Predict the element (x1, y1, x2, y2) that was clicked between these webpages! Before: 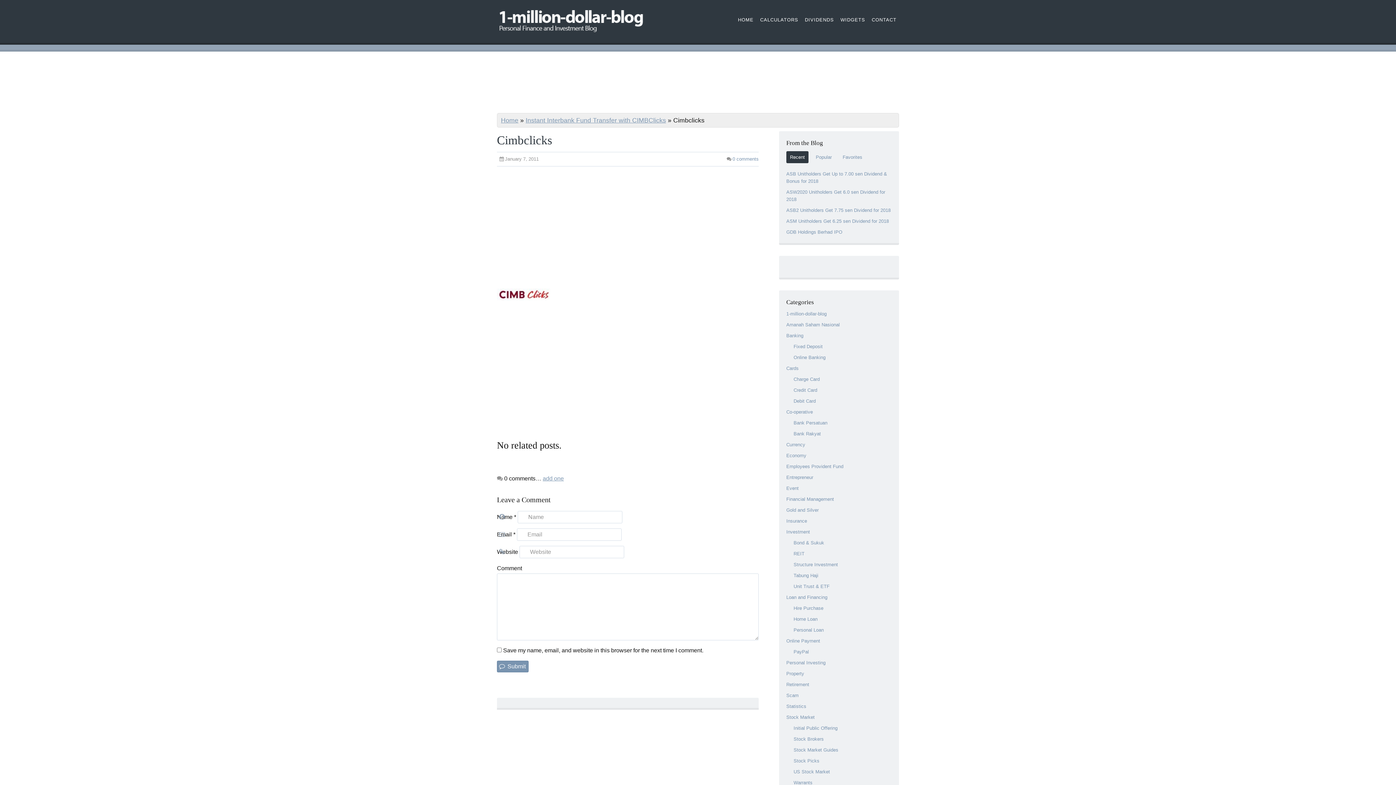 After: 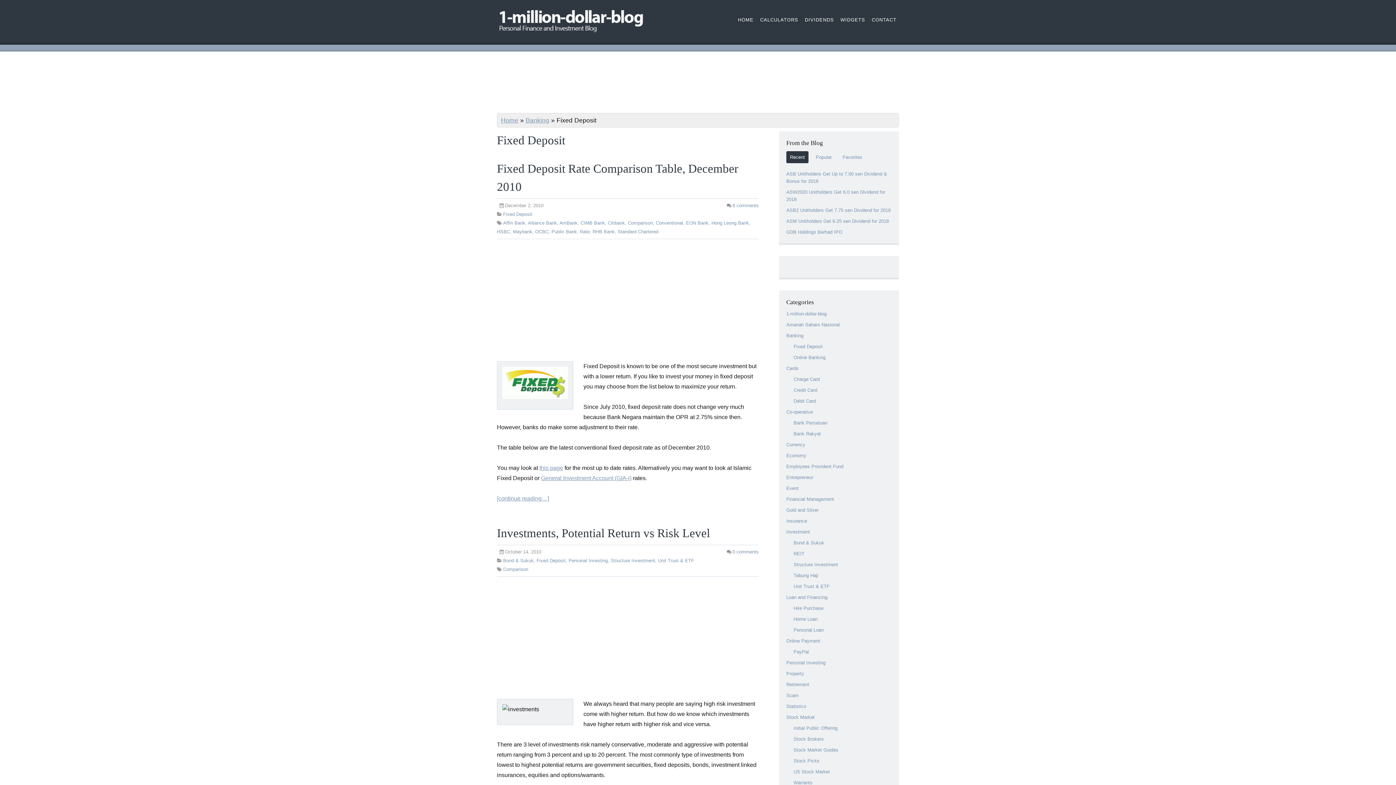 Action: bbox: (793, 344, 822, 349) label: Fixed Deposit